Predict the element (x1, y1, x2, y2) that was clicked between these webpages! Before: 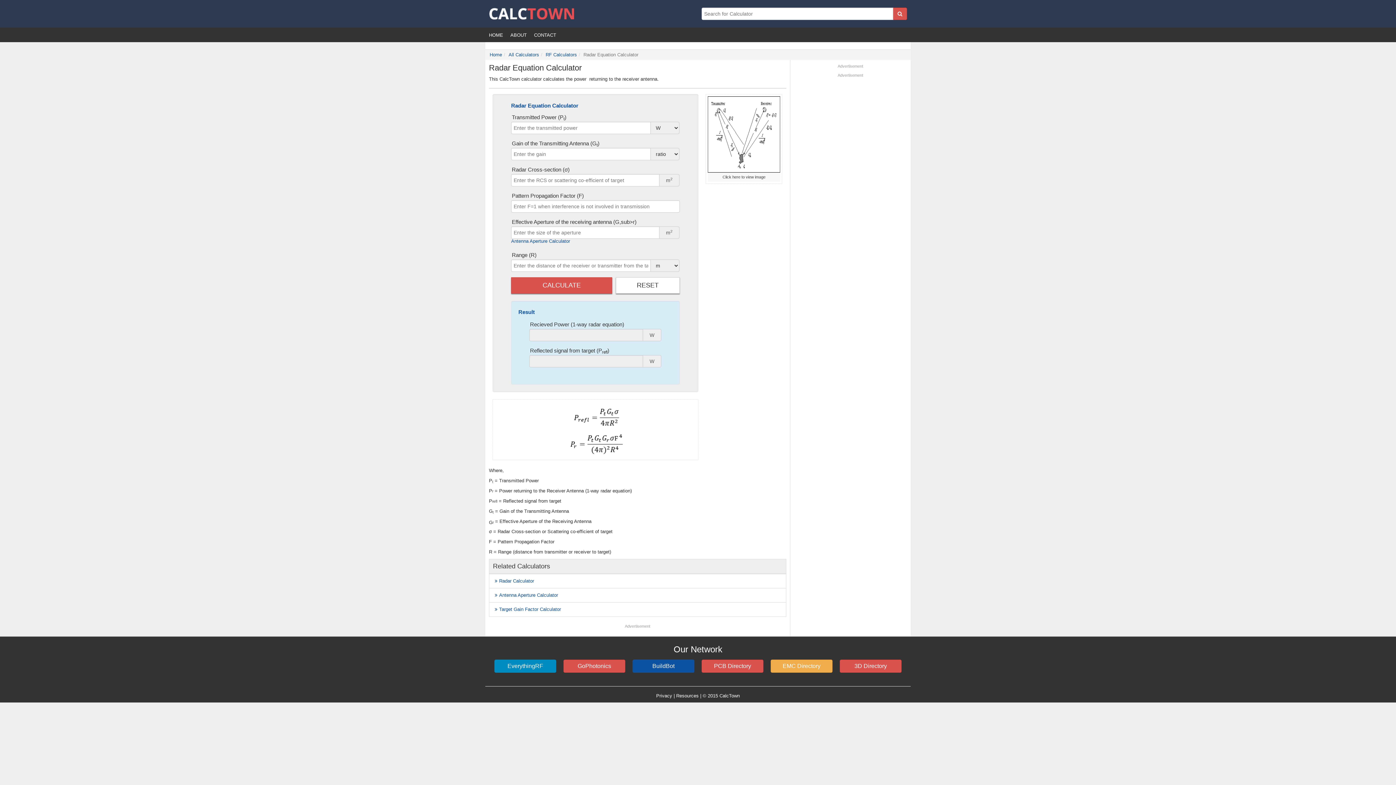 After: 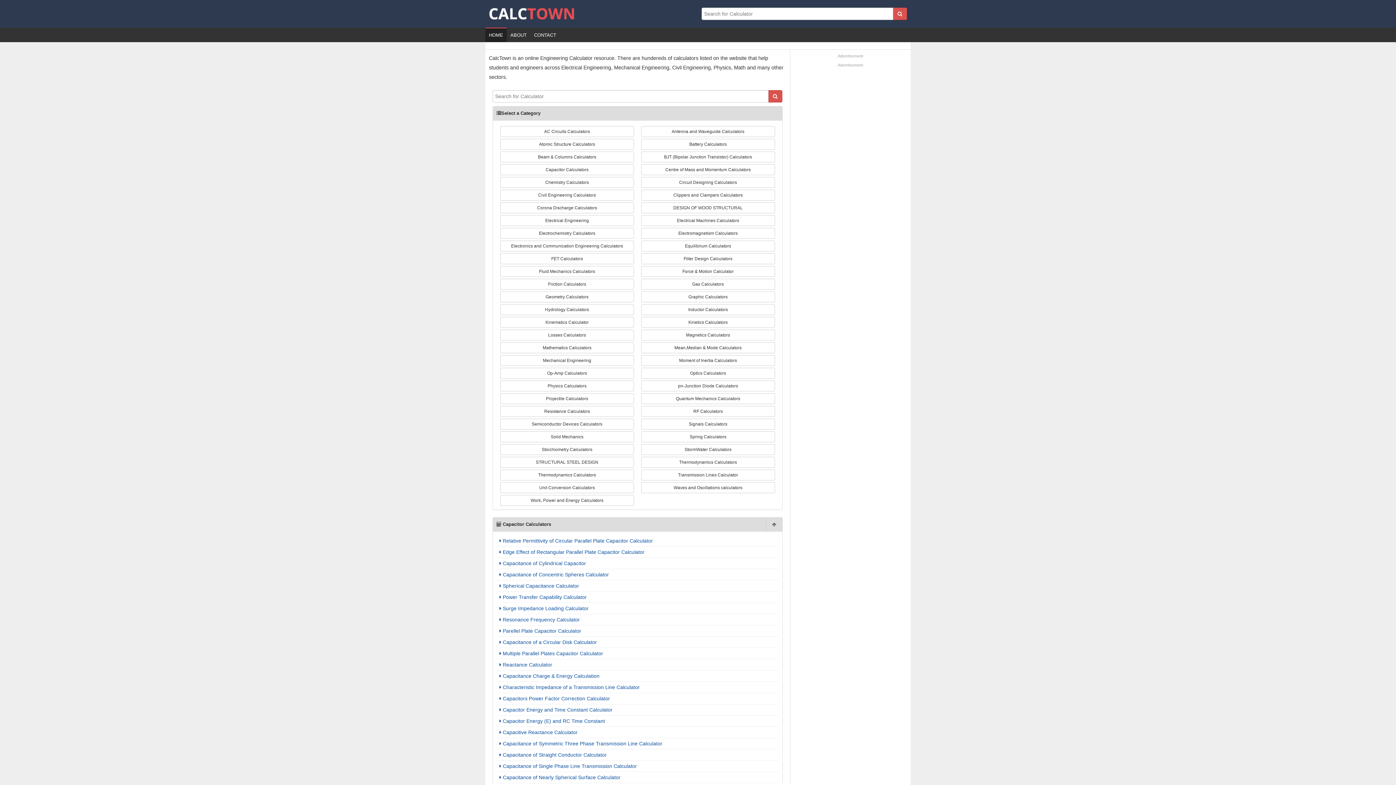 Action: bbox: (508, 52, 539, 57) label: All Calculators